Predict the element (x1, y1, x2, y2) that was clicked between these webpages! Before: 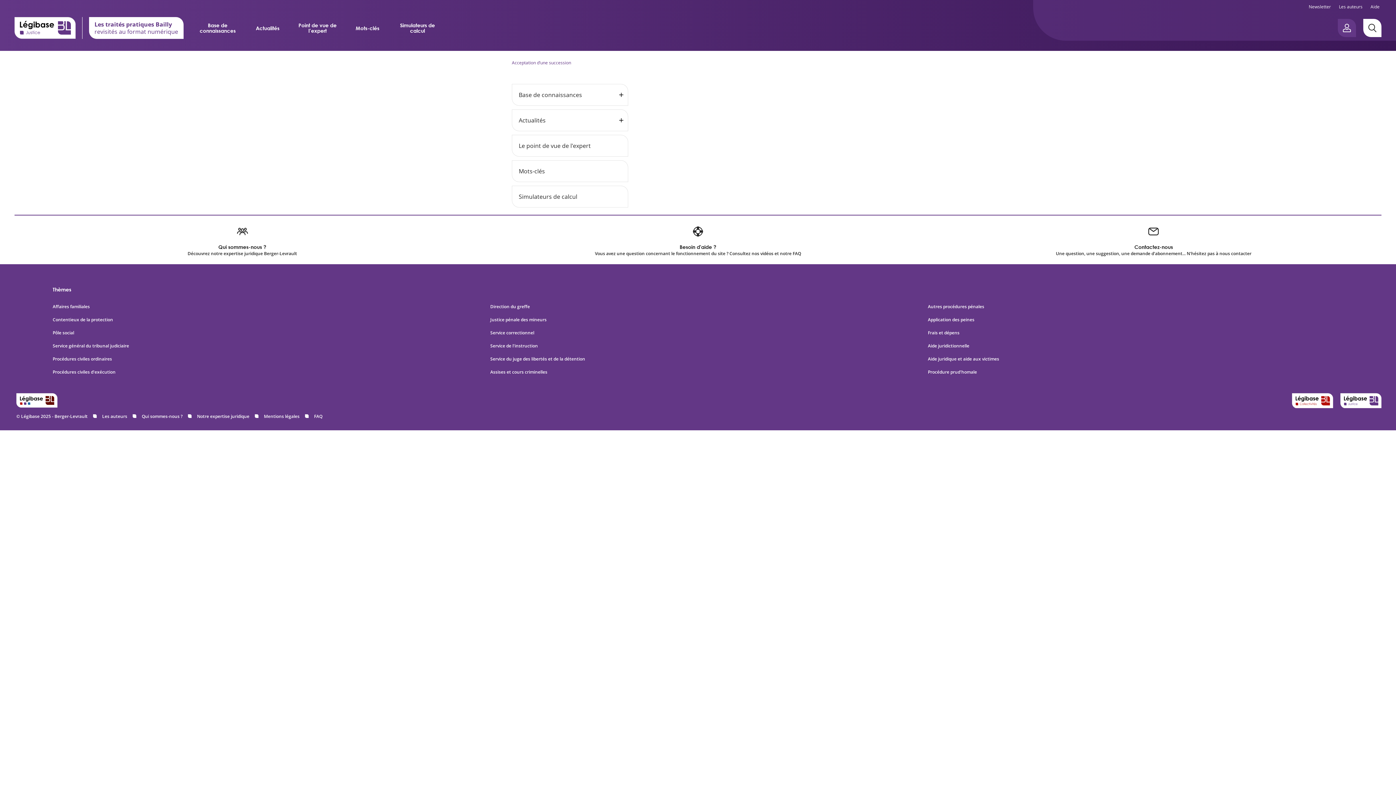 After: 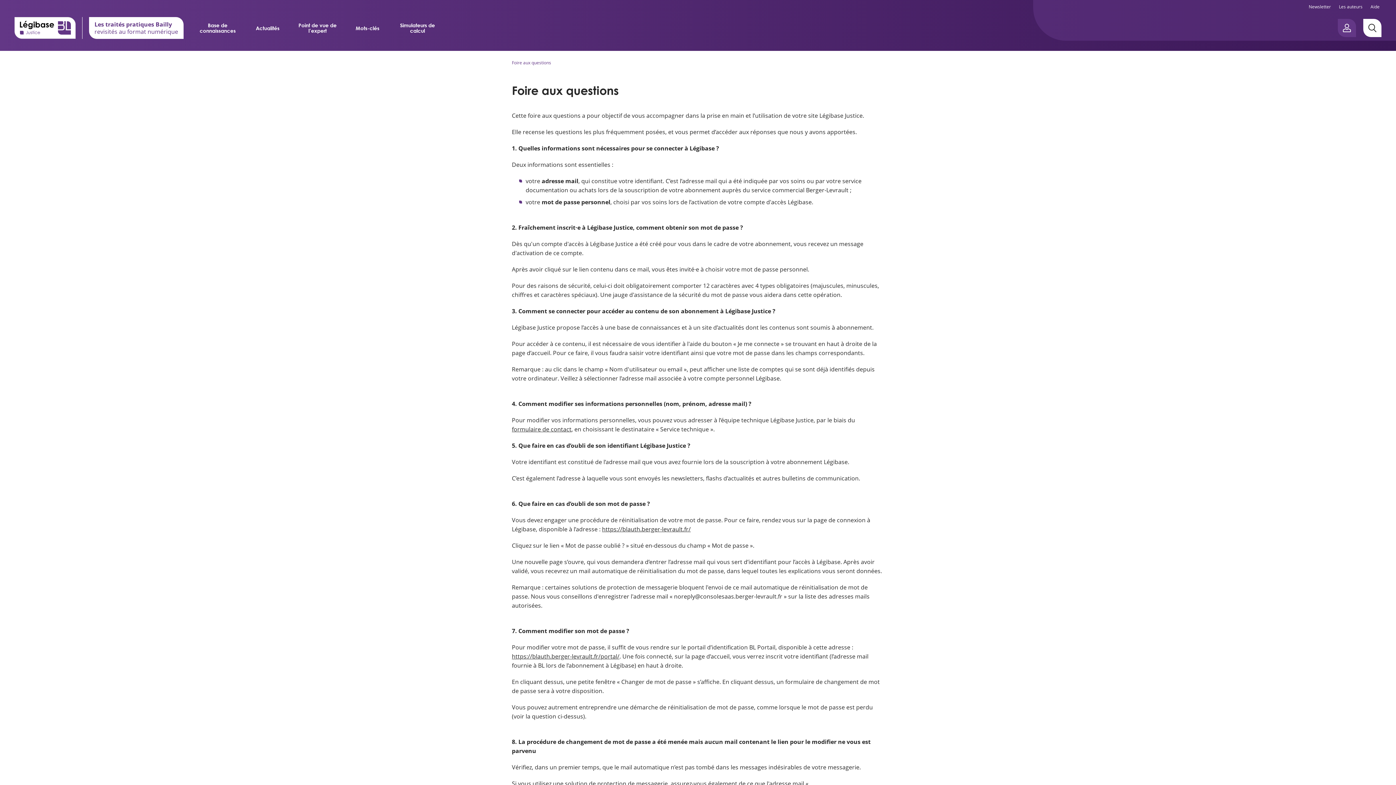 Action: bbox: (299, 413, 322, 419) label: FAQ